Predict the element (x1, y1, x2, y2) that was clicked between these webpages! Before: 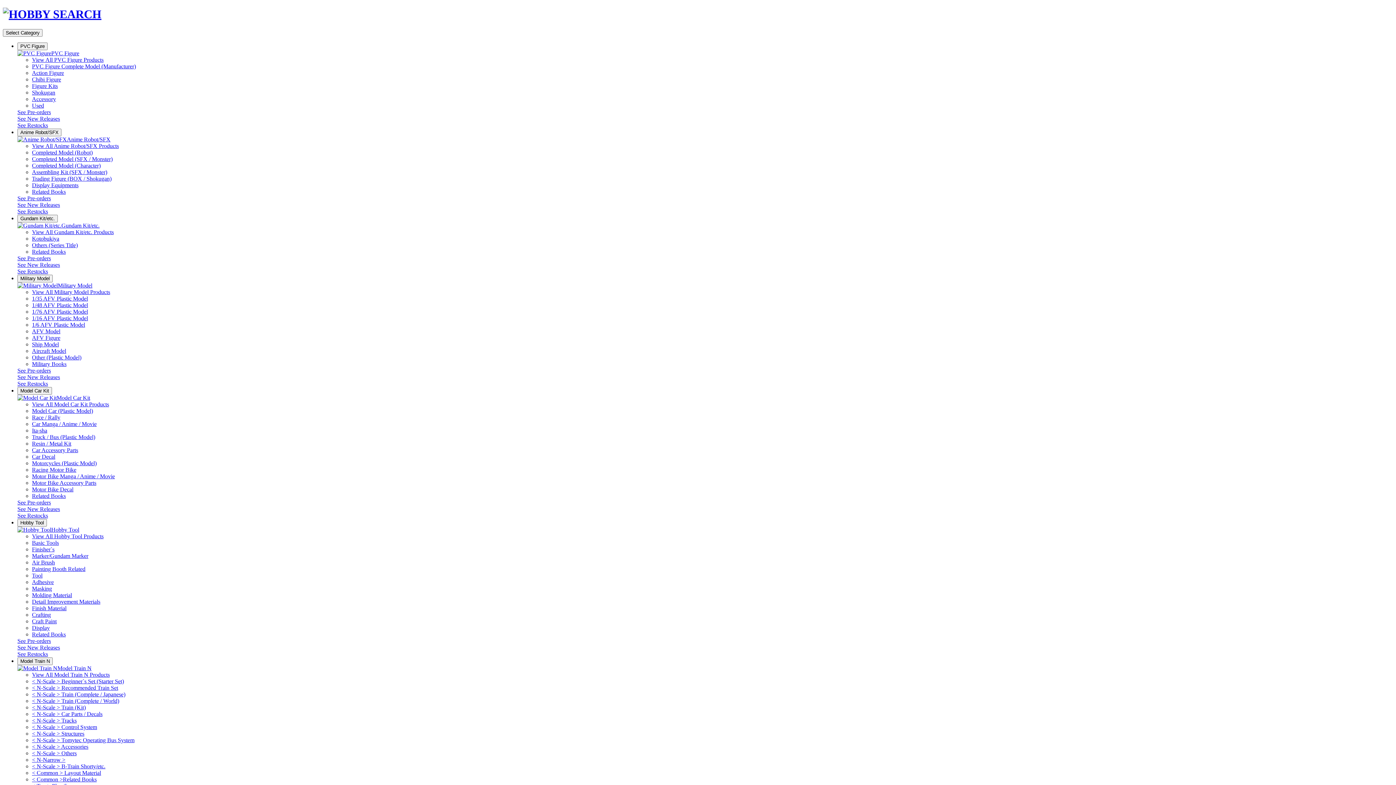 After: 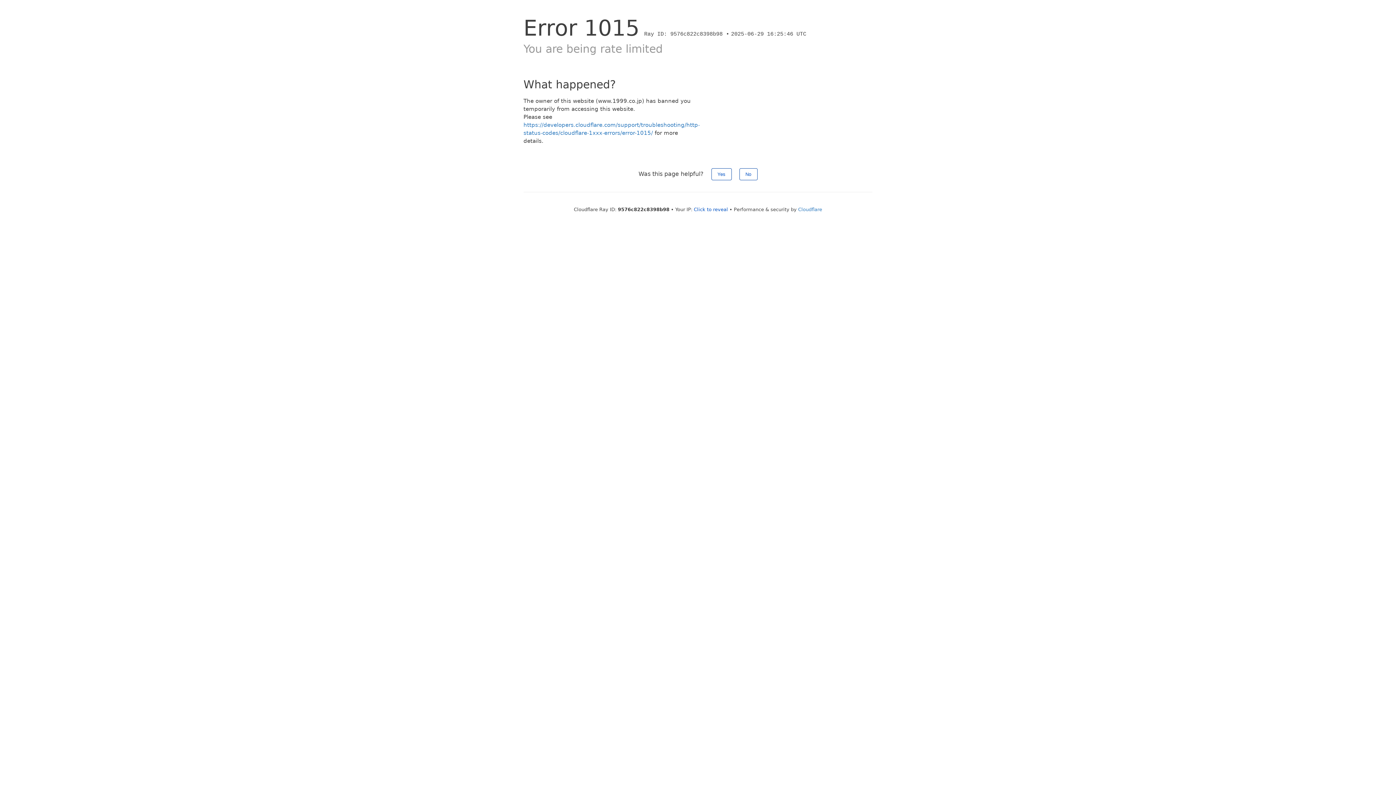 Action: label: Air Brush bbox: (32, 559, 54, 565)